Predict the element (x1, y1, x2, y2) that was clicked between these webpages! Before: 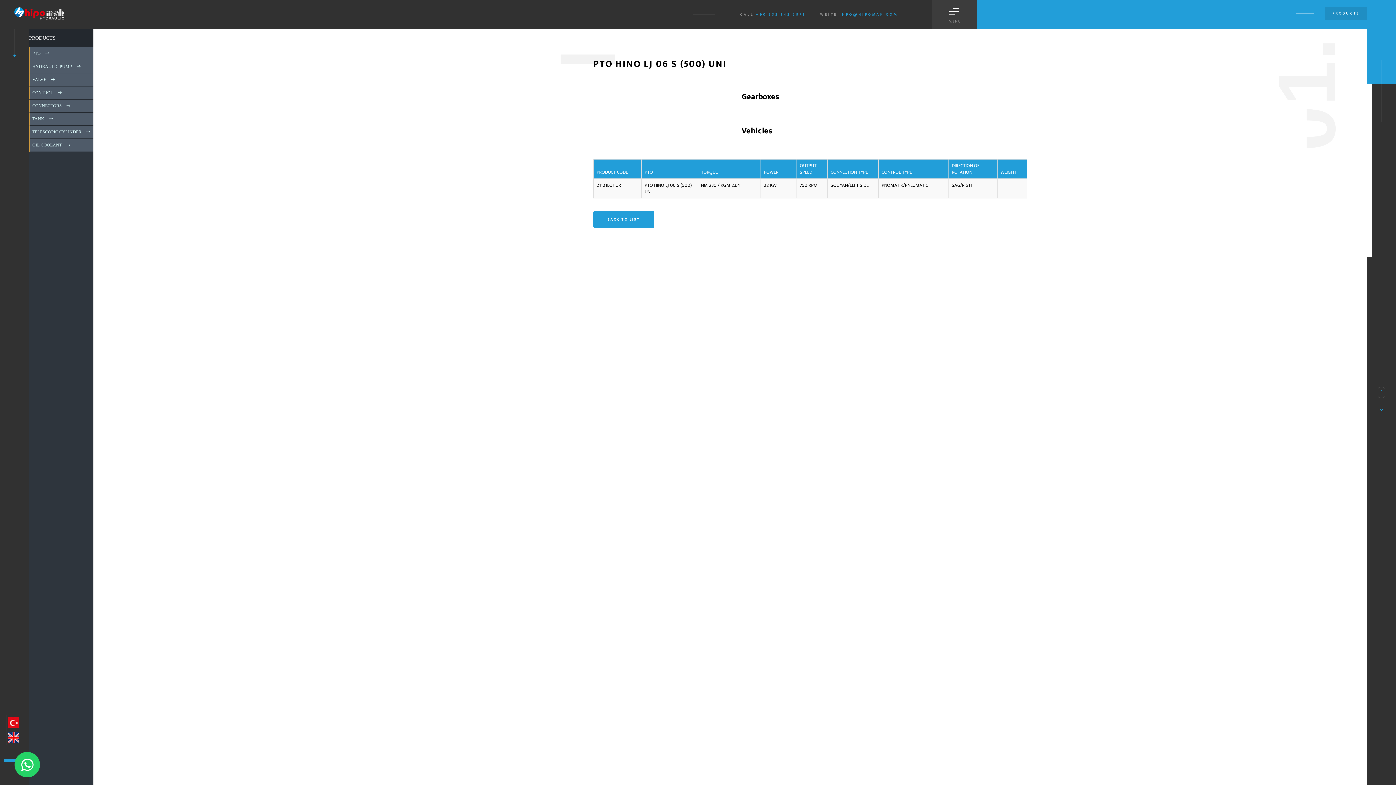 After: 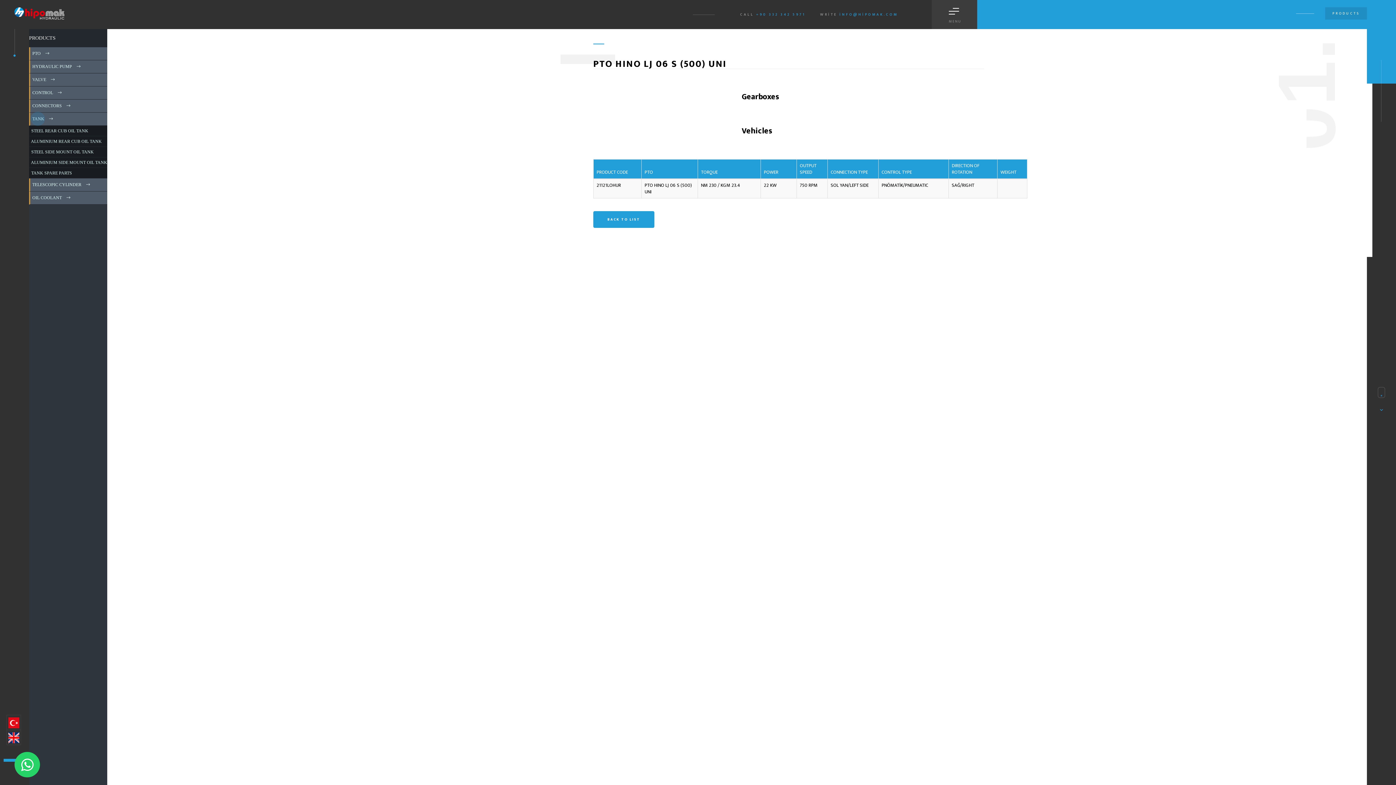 Action: label:   TANK  bbox: (30, 116, 56, 121)